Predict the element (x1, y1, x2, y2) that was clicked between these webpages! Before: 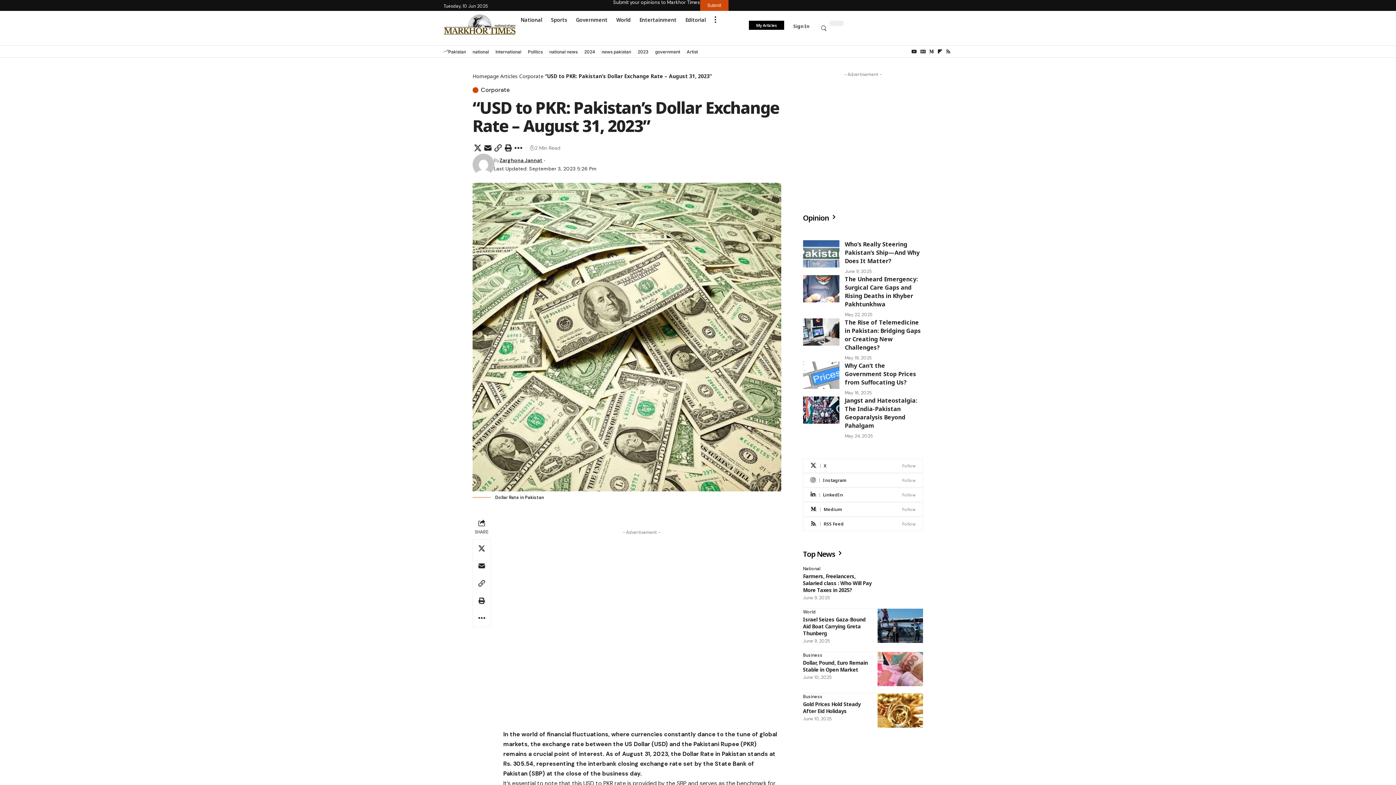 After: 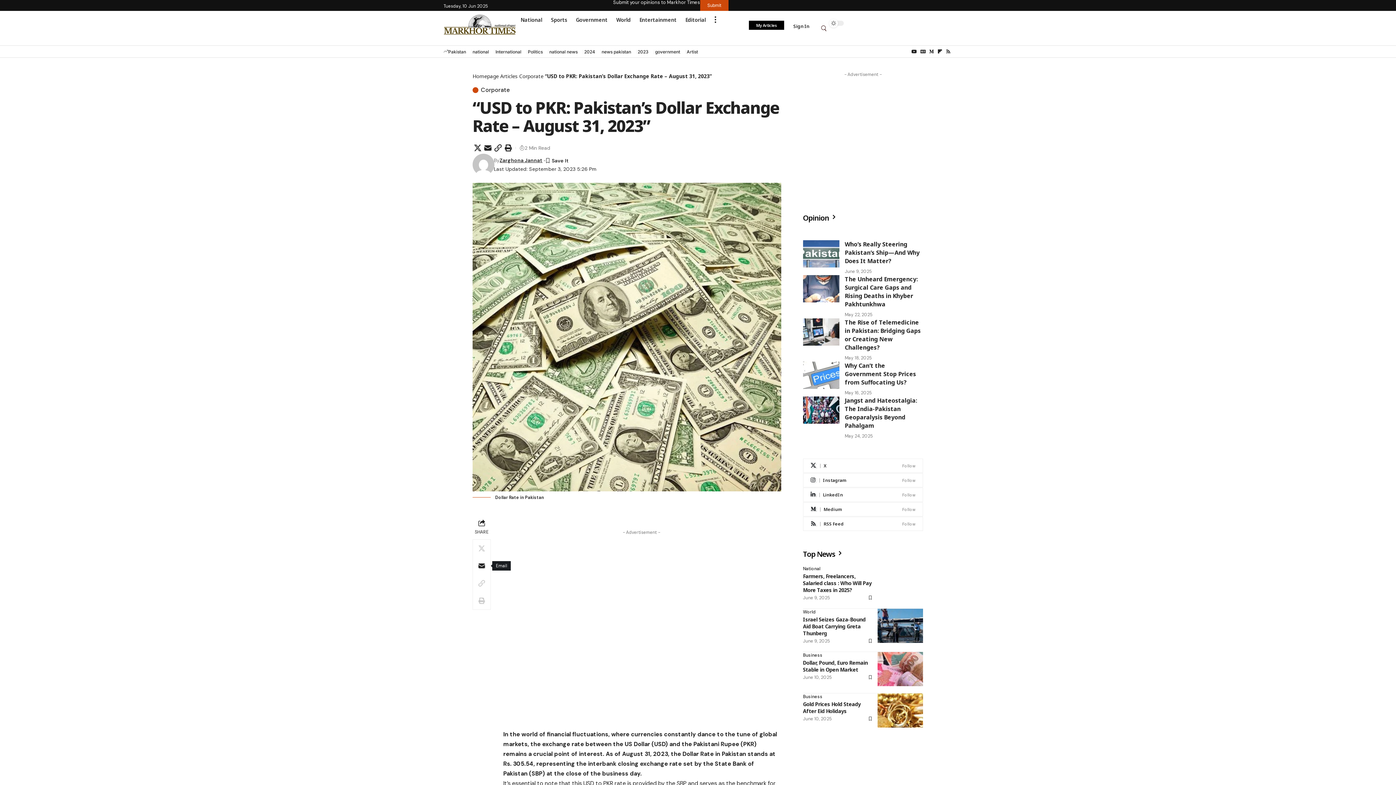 Action: label: Email bbox: (473, 557, 490, 574)